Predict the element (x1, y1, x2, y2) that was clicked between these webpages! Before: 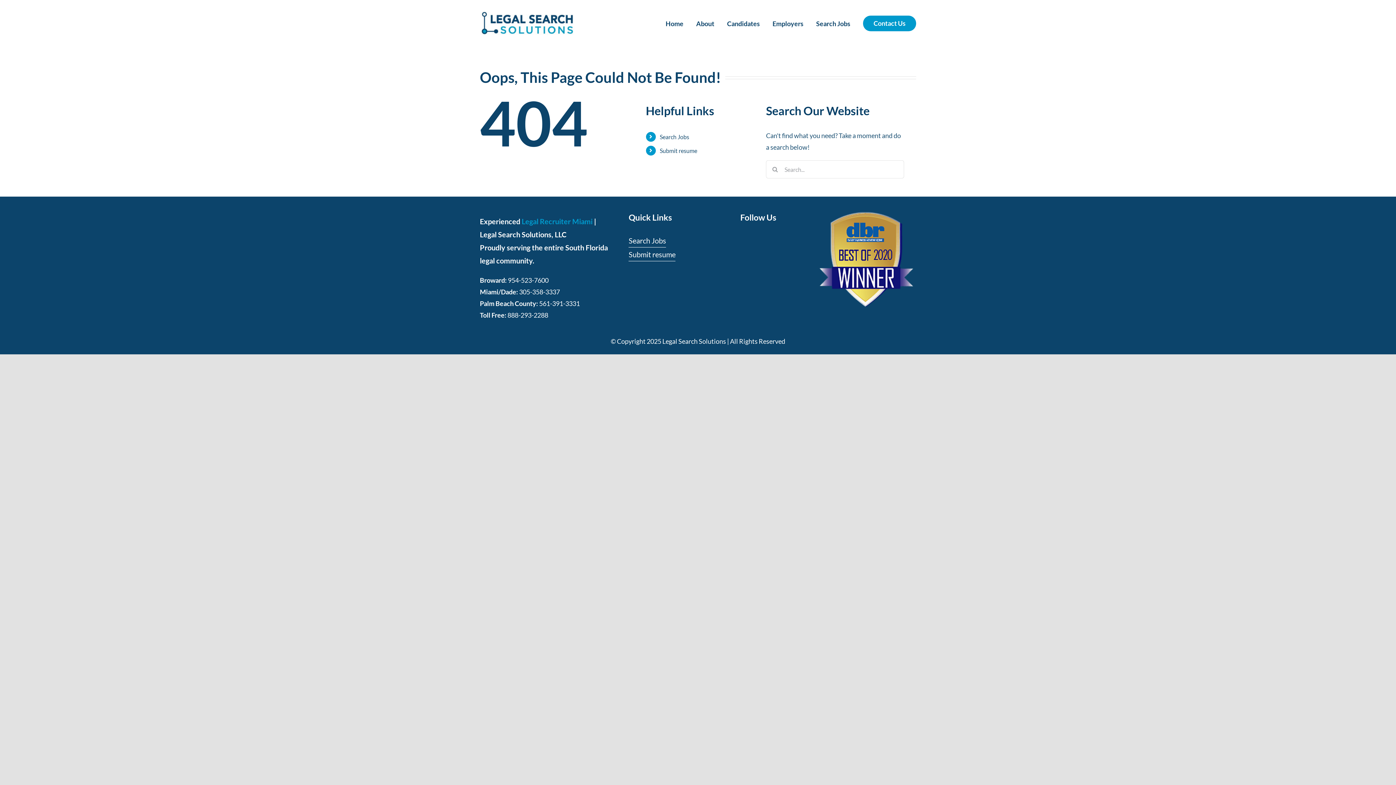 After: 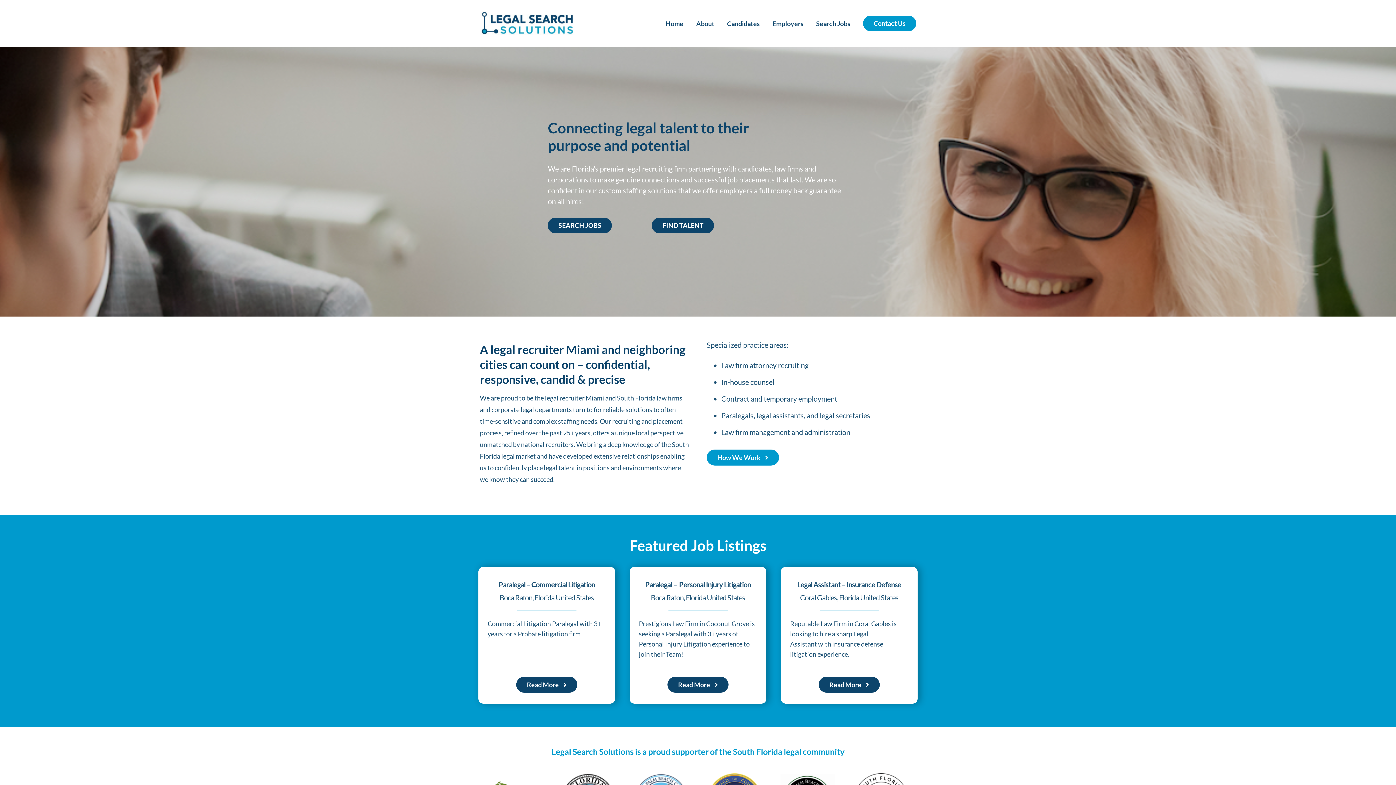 Action: bbox: (480, 11, 575, 35)